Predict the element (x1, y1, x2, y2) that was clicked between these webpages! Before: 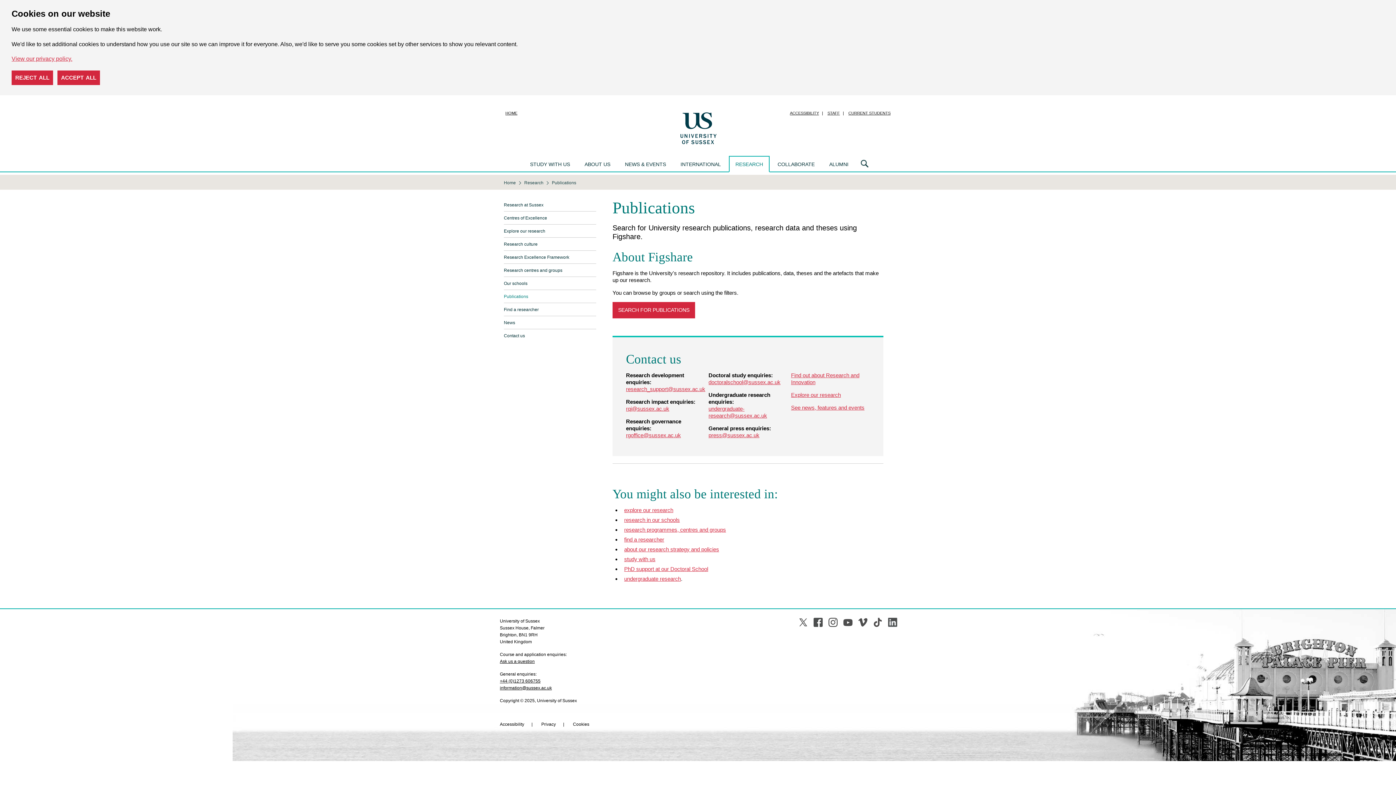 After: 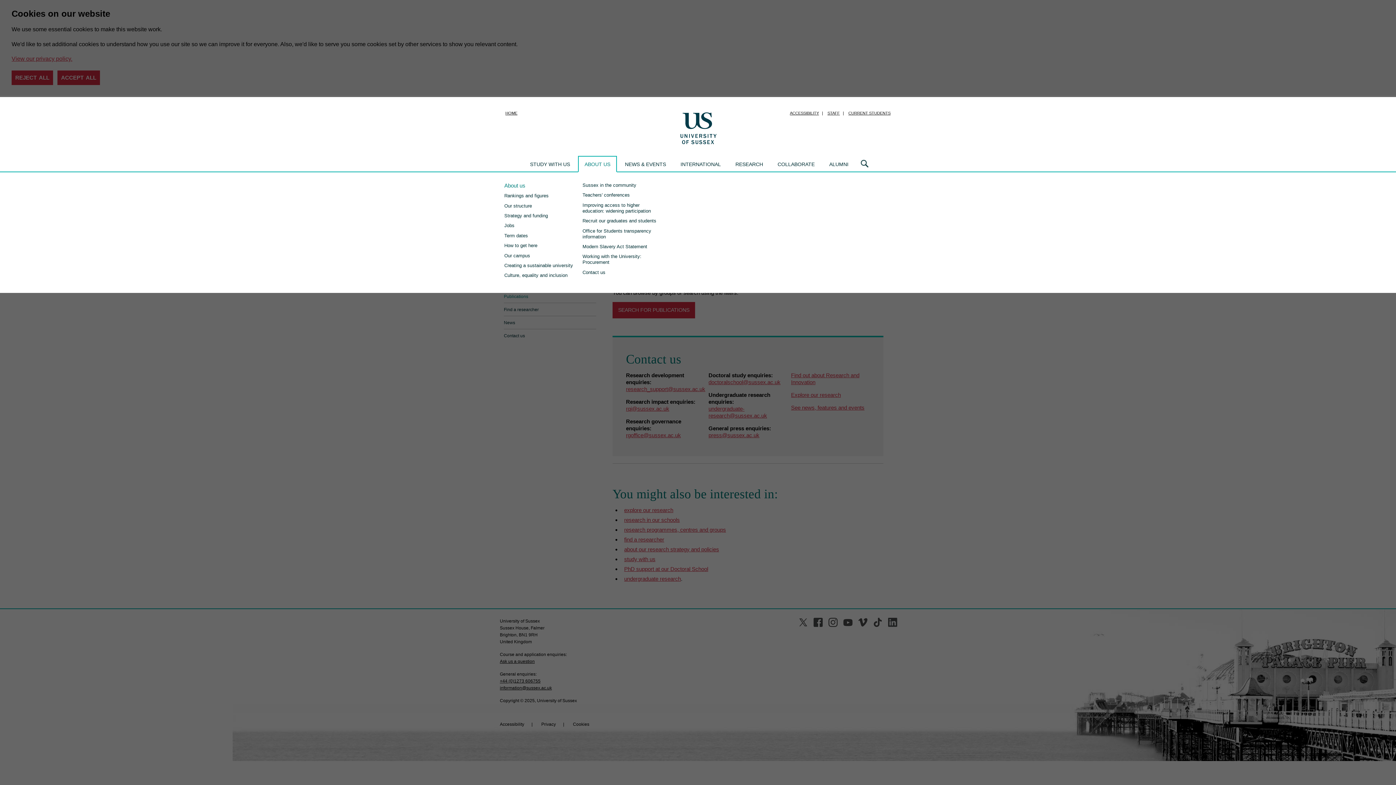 Action: bbox: (578, 156, 616, 172) label: ABOUT US